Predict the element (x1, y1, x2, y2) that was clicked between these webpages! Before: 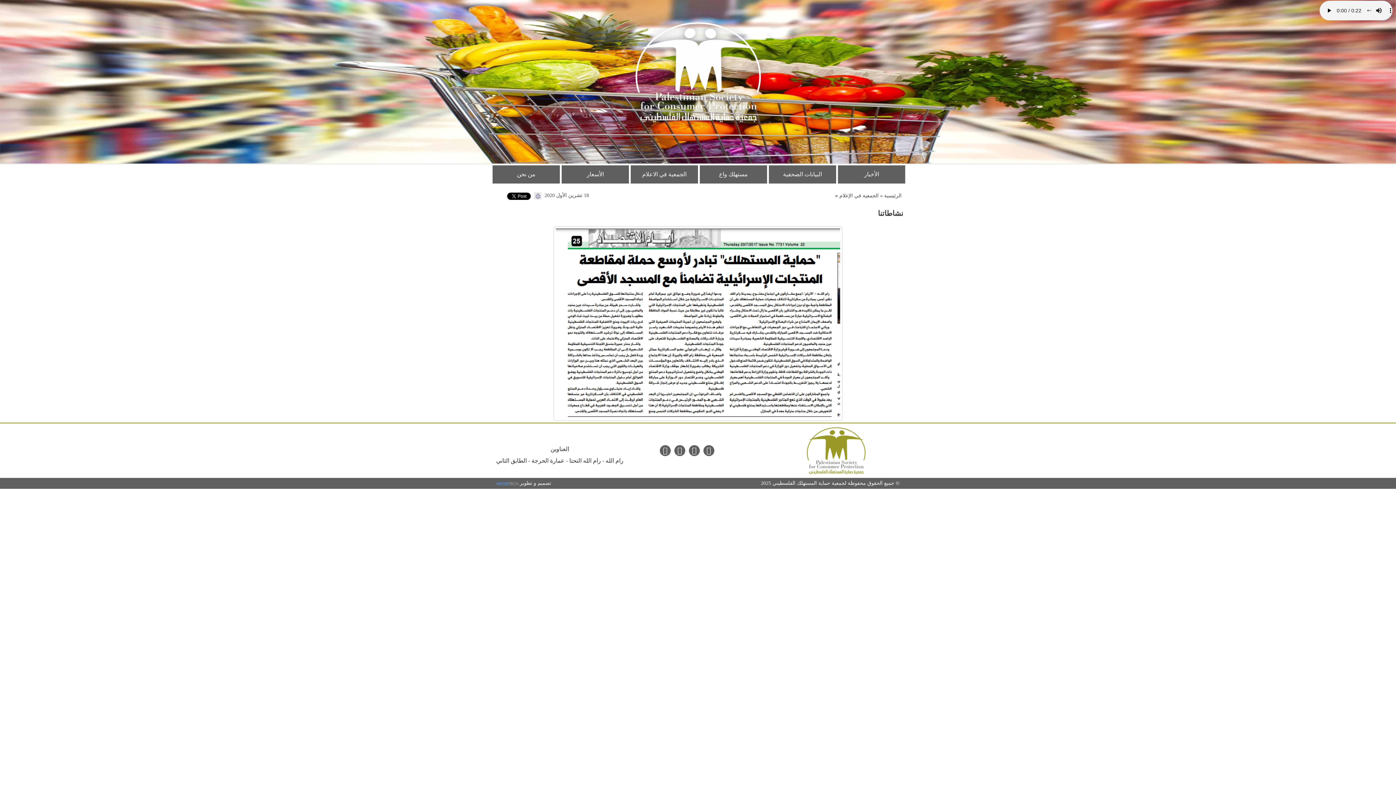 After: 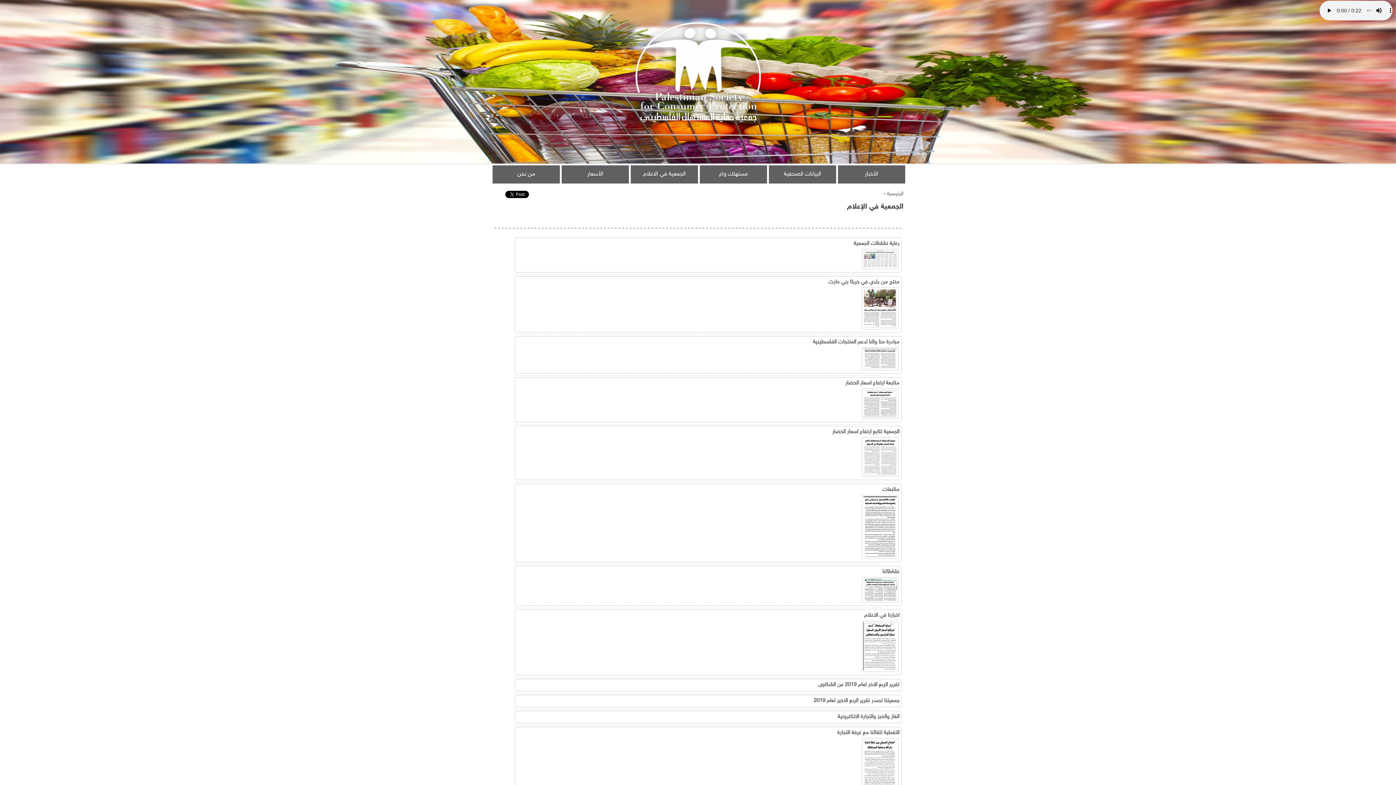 Action: bbox: (630, 165, 698, 183) label: الجمعية في الاعلام